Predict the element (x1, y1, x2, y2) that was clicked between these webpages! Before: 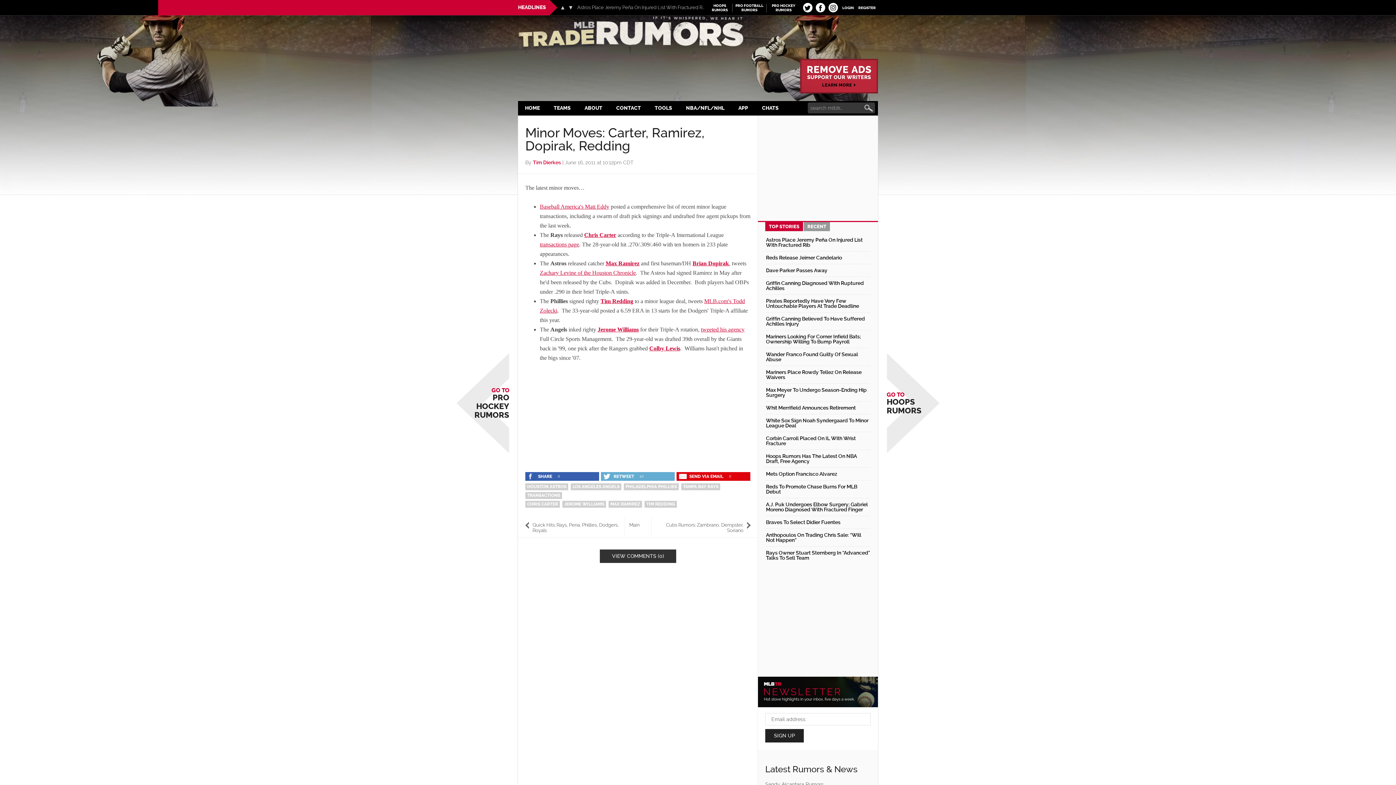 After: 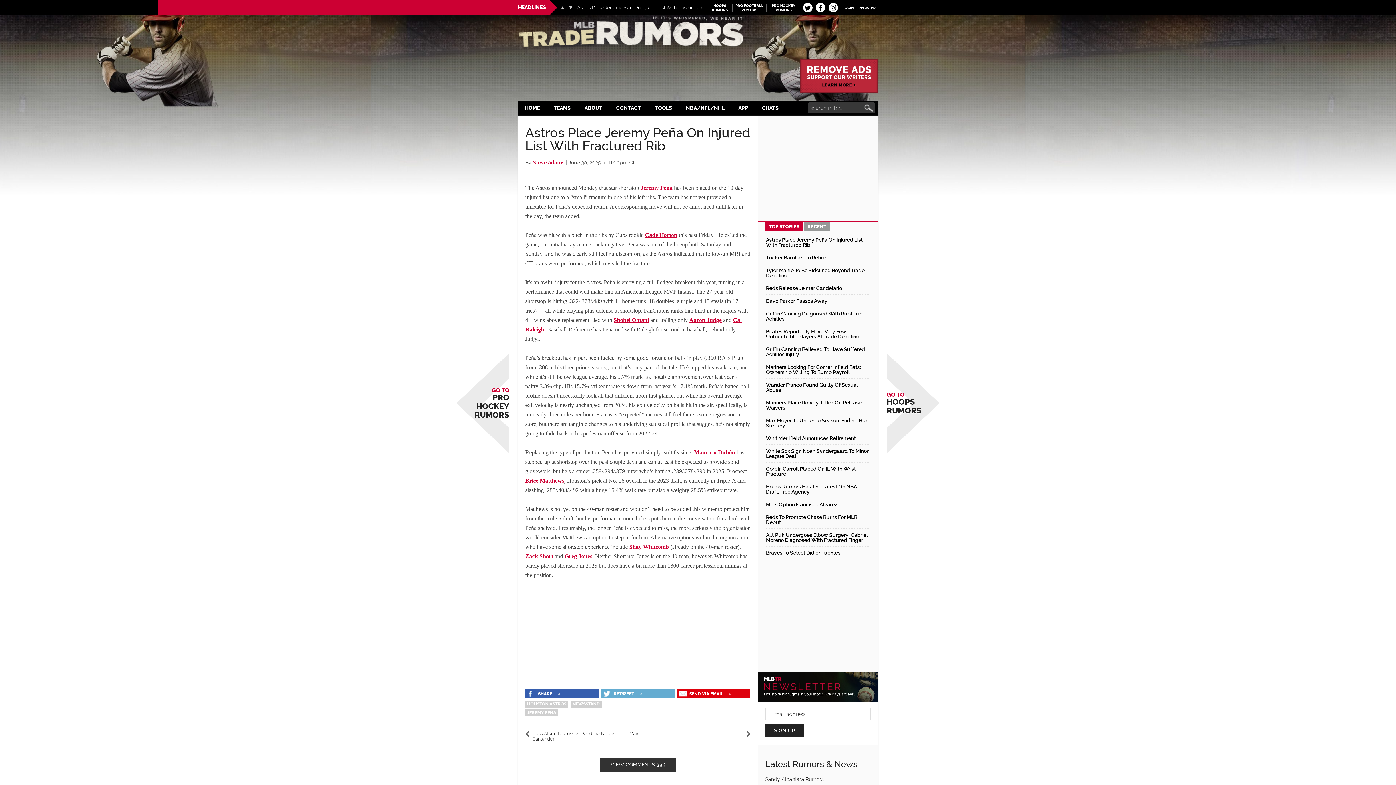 Action: label: Astros Place Jeremy Peña On Injured List With Fractured Rib bbox: (766, 237, 862, 248)